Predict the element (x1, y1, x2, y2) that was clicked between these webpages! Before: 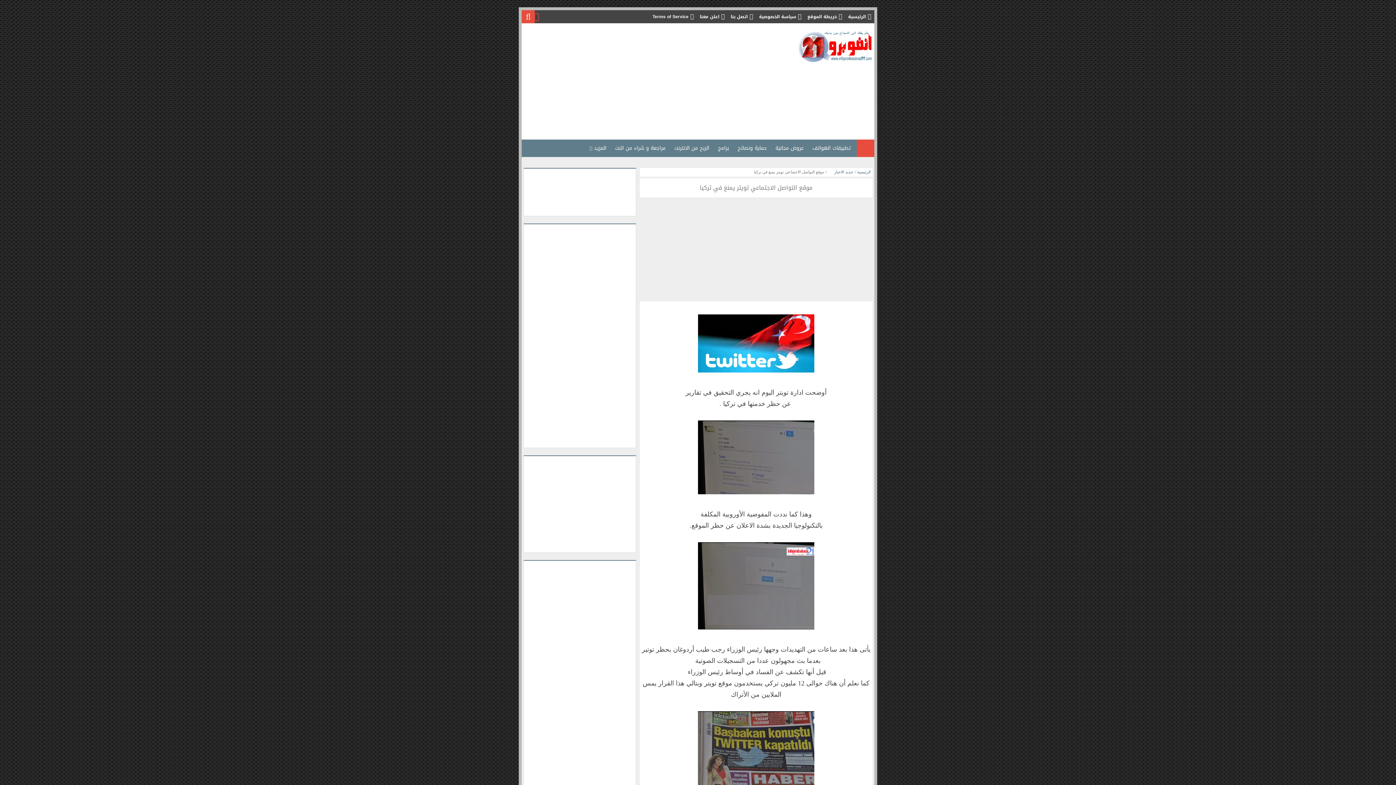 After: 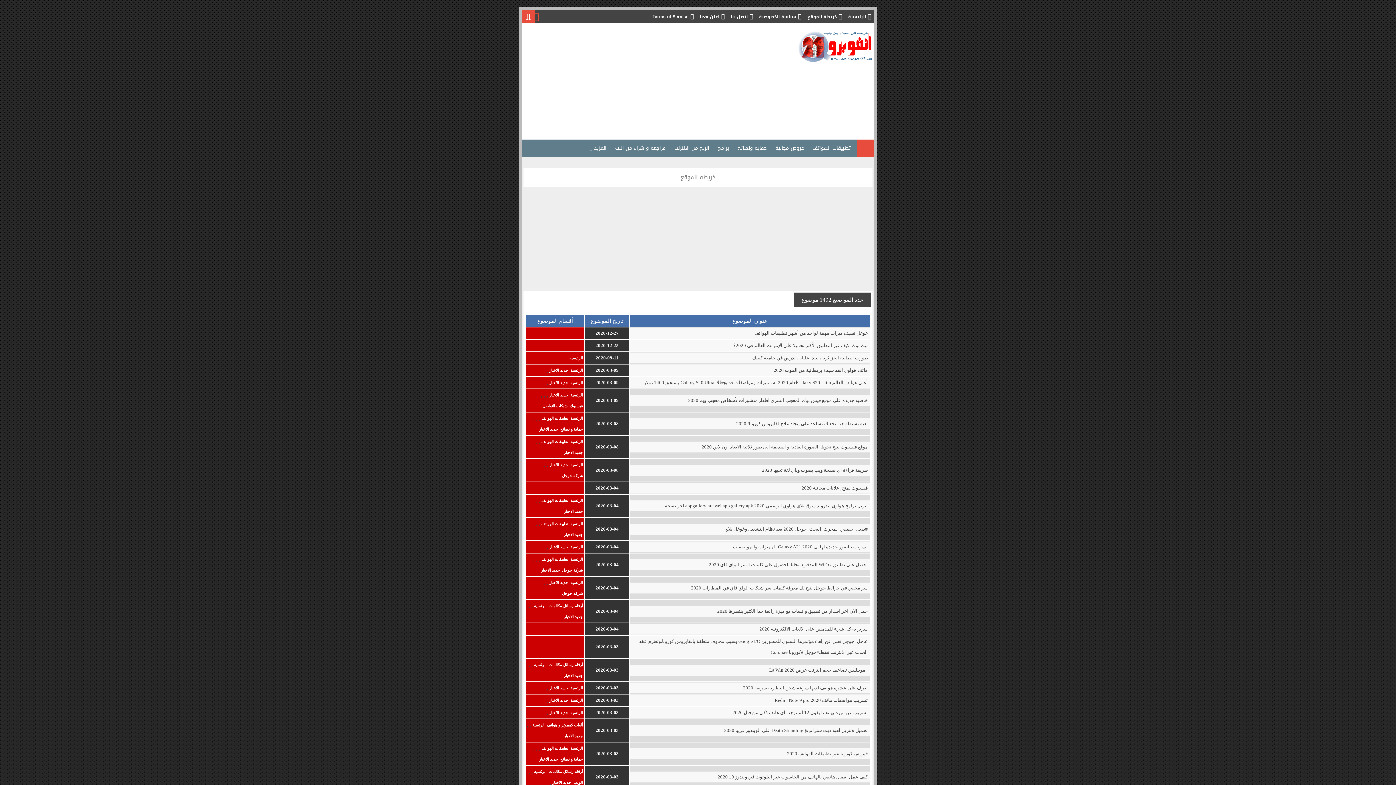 Action: bbox: (804, 10, 845, 23) label: خريطة الموقع